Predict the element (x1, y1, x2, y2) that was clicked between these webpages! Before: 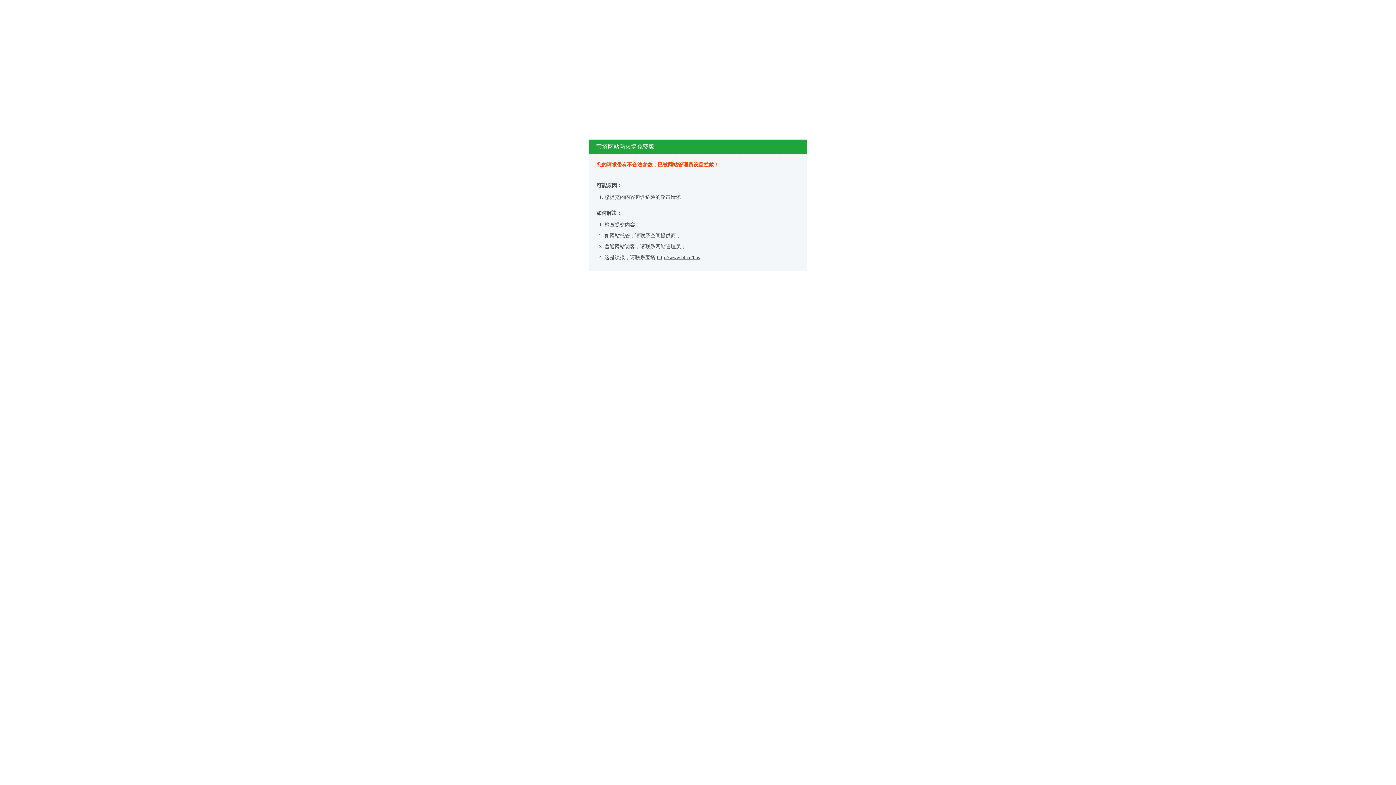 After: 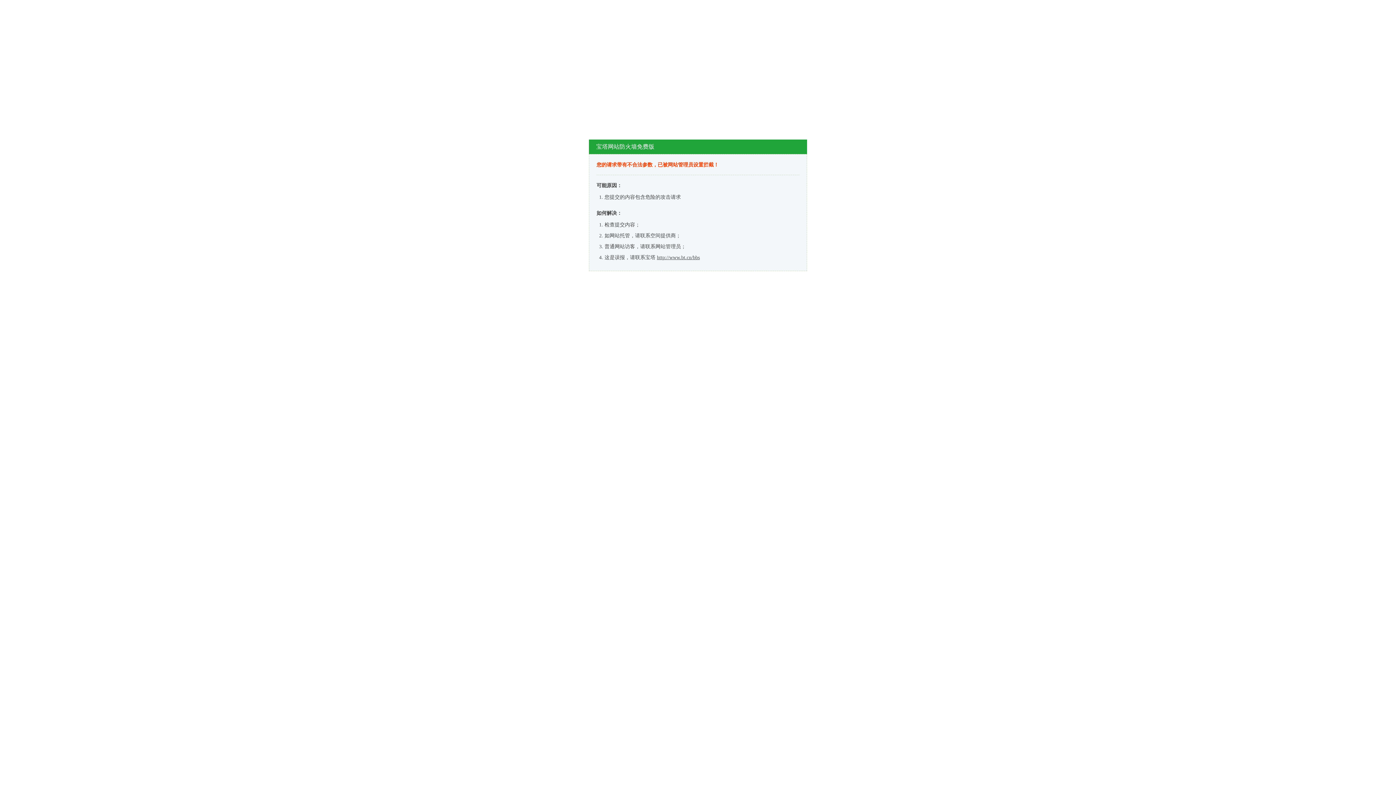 Action: label: http://www.bt.cn/bbs bbox: (657, 254, 700, 260)